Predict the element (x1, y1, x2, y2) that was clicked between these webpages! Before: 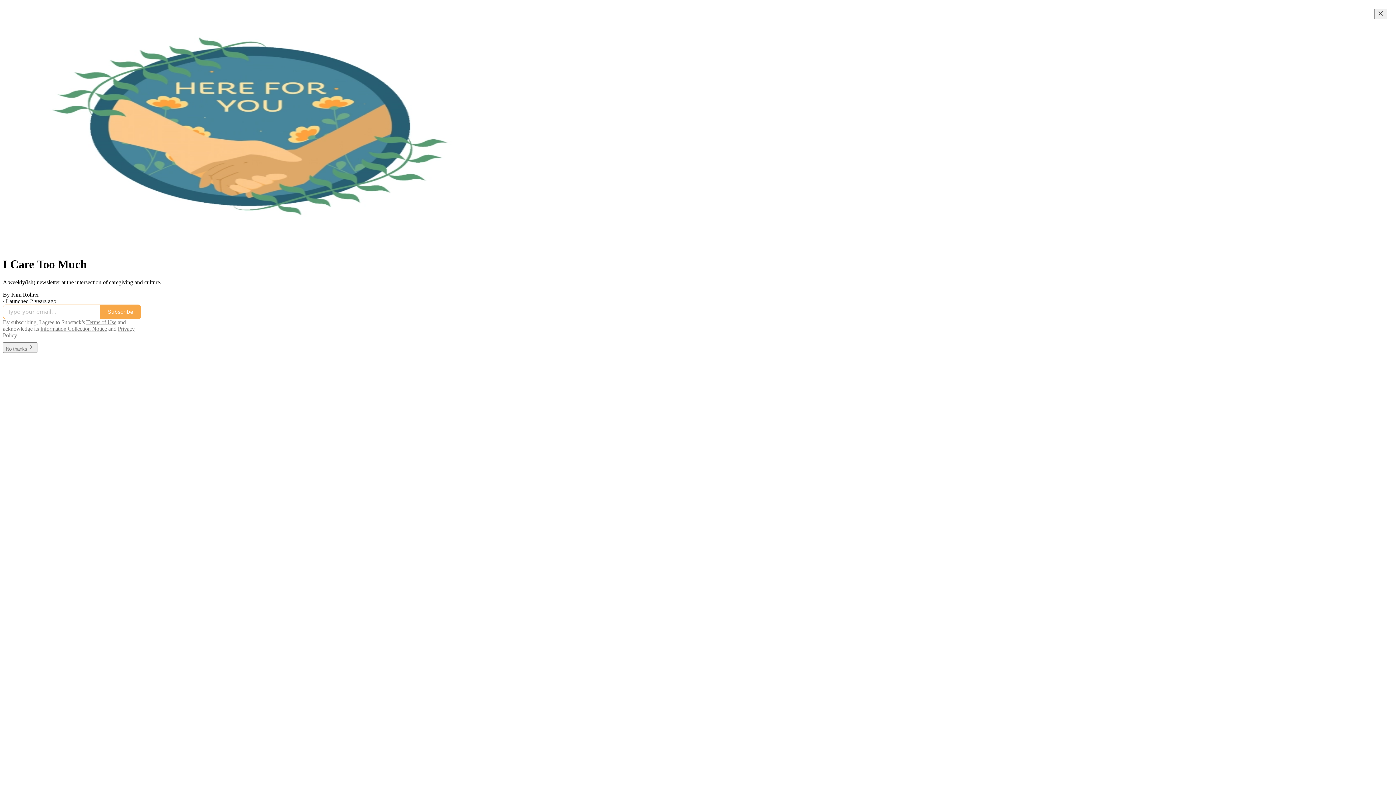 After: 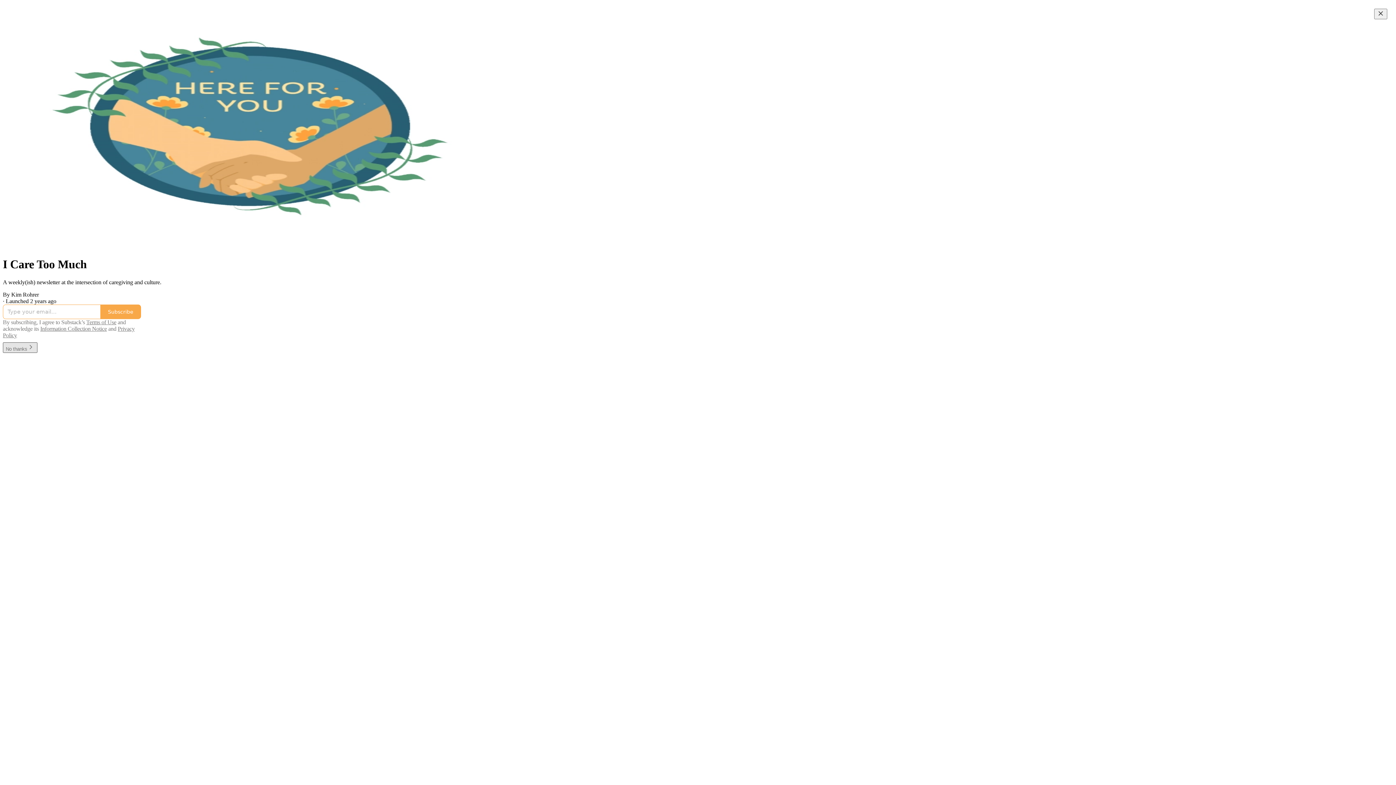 Action: bbox: (2, 345, 37, 351) label: No thanks